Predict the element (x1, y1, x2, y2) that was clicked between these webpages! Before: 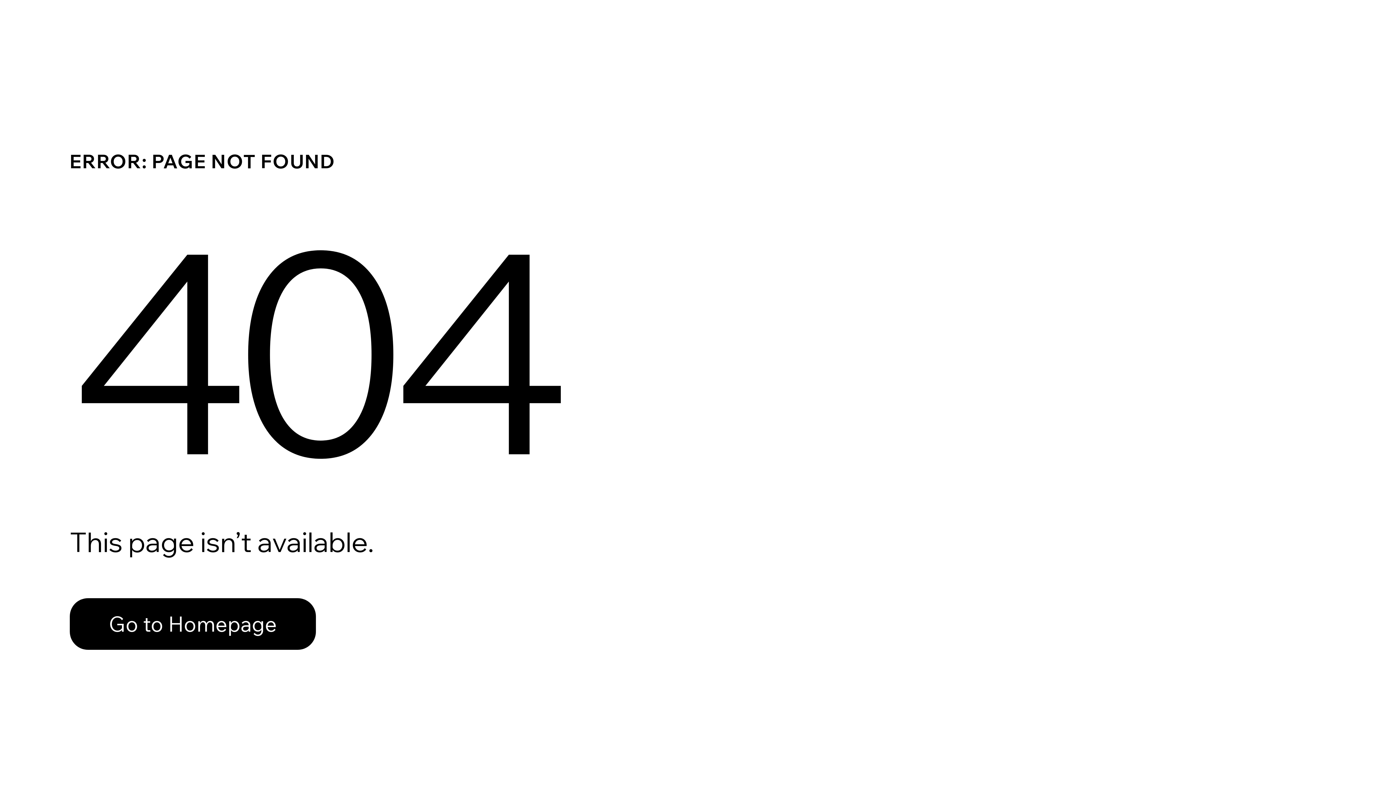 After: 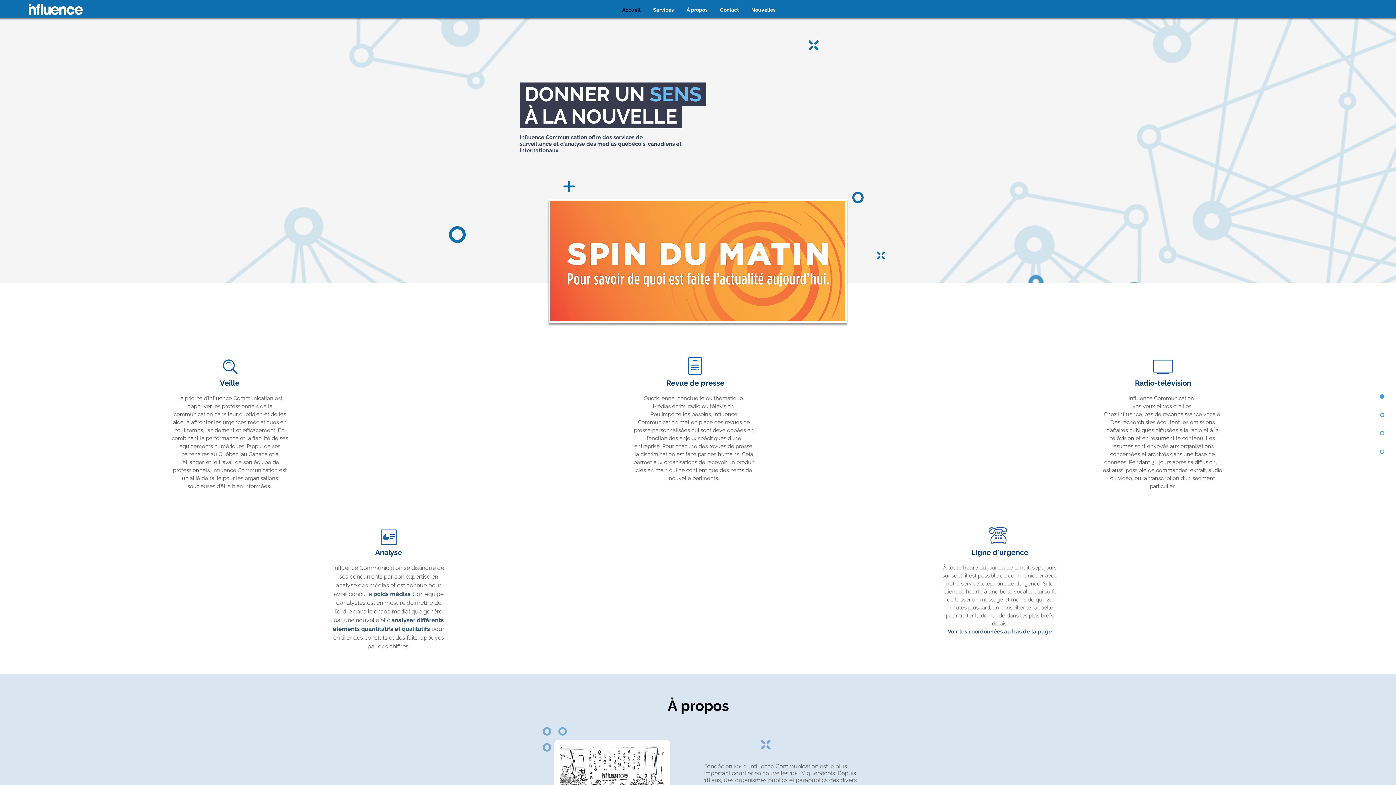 Action: label: Go to Homepage bbox: (69, 598, 316, 650)